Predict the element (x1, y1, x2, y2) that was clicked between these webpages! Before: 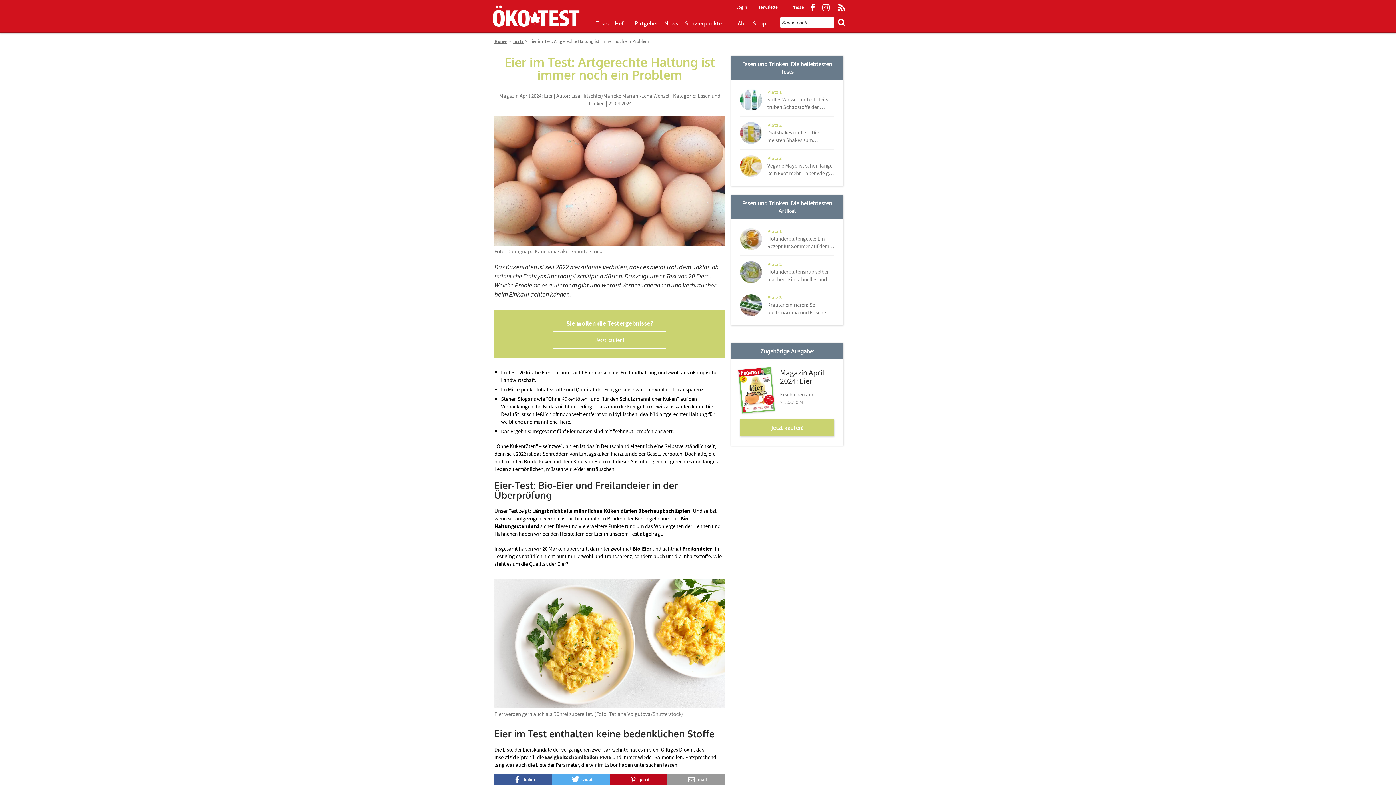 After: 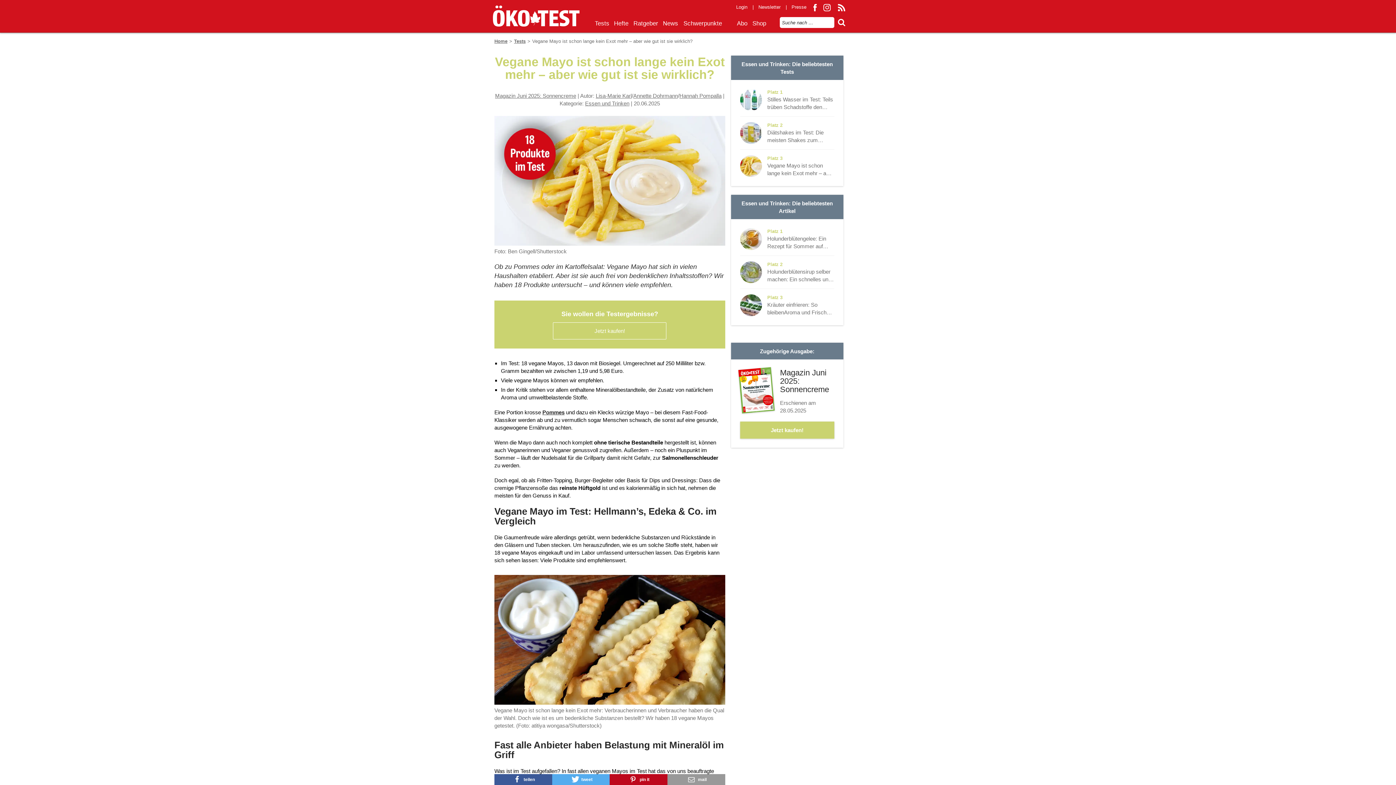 Action: bbox: (740, 155, 834, 177) label: Platz 3
Vegane Mayo ist schon lange kein Exot mehr – aber wie gut ist sie wirklich?